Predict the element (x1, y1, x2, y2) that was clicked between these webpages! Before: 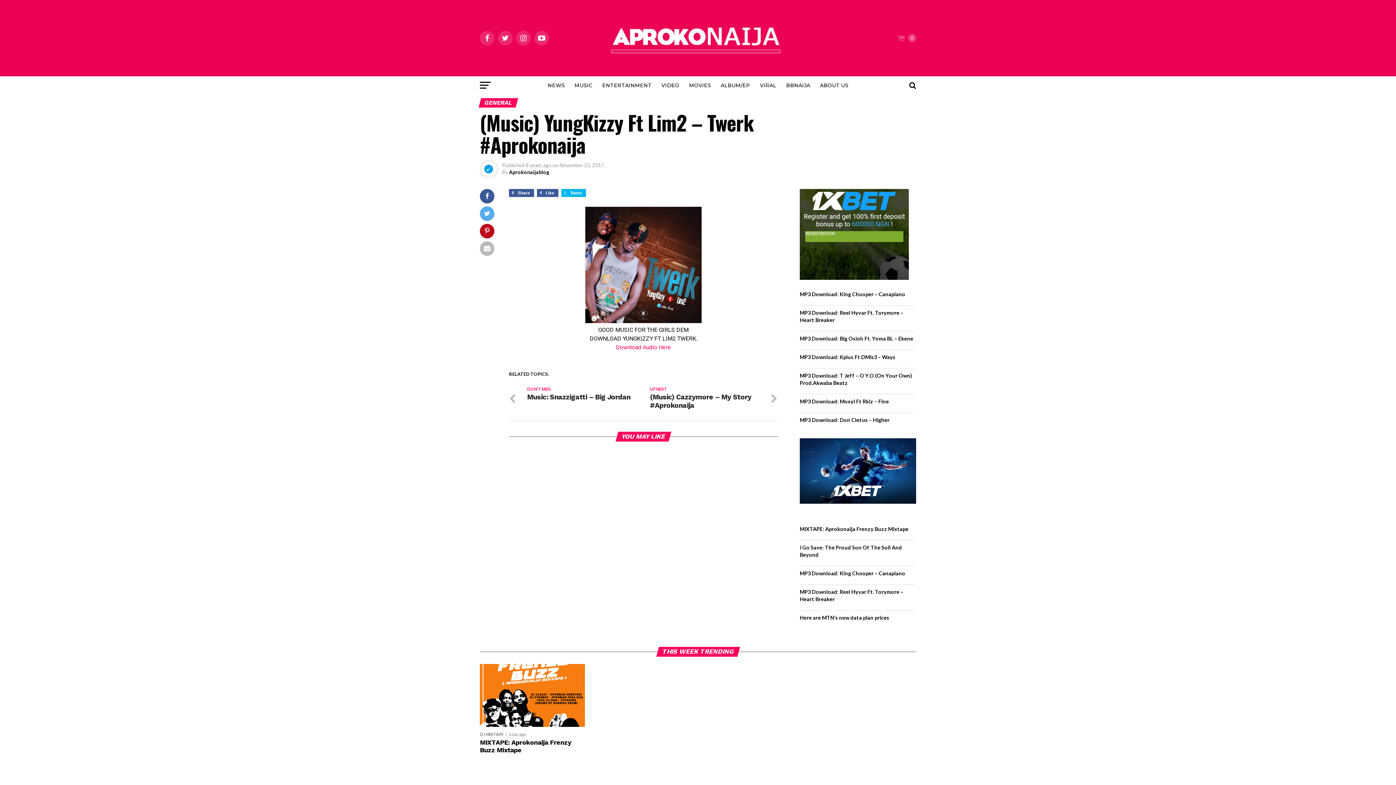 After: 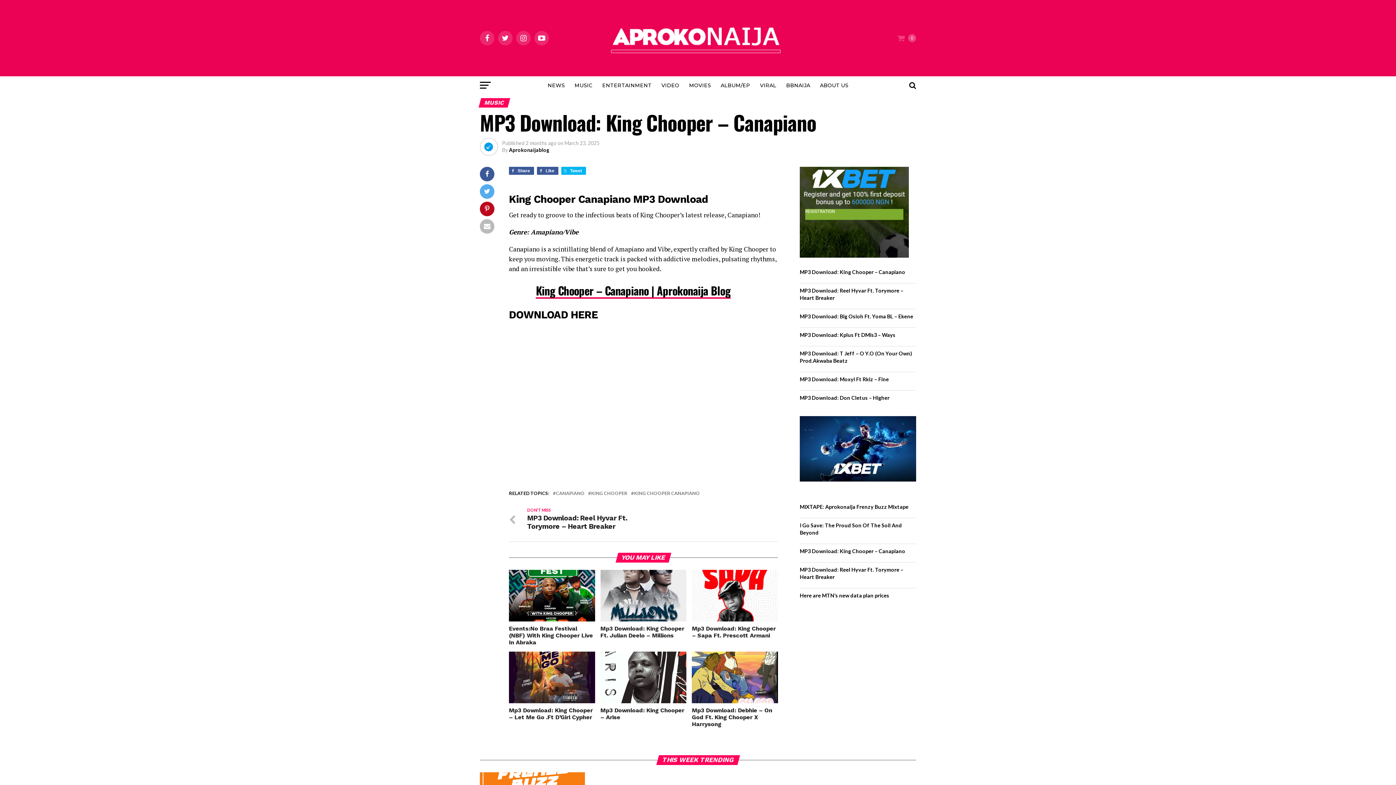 Action: bbox: (800, 570, 905, 576) label: MP3 Download: King Chooper – Canapiano